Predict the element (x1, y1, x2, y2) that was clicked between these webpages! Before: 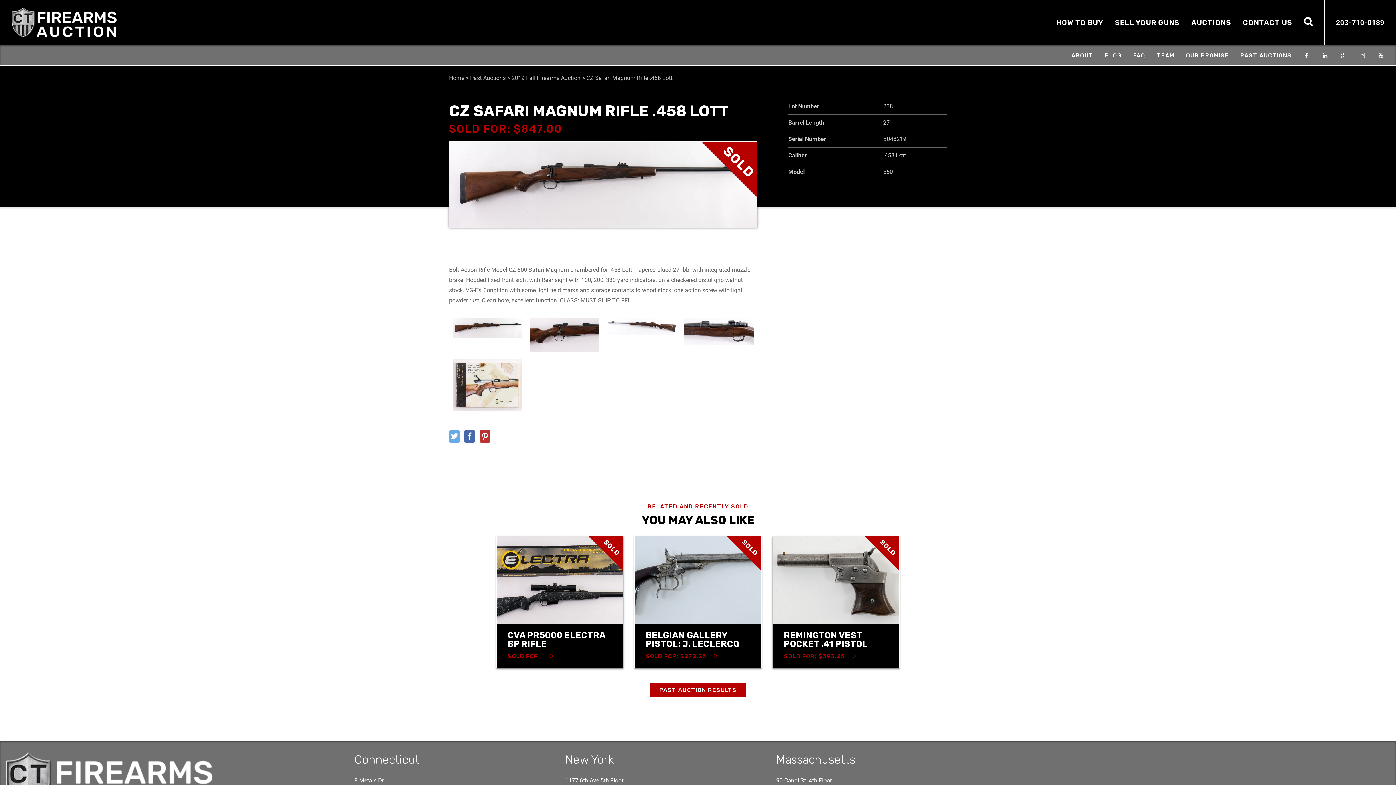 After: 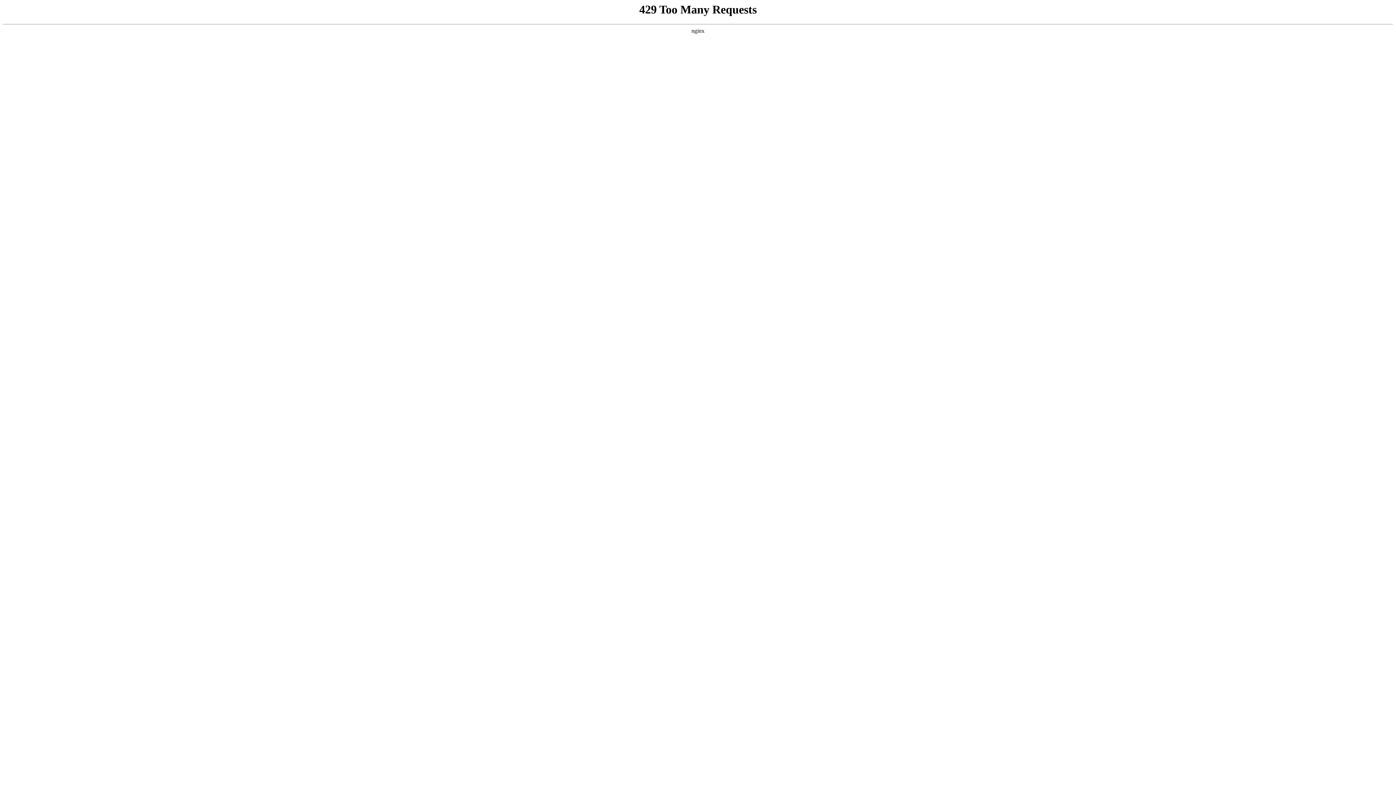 Action: bbox: (1186, 52, 1229, 58) label: OUR PROMISE